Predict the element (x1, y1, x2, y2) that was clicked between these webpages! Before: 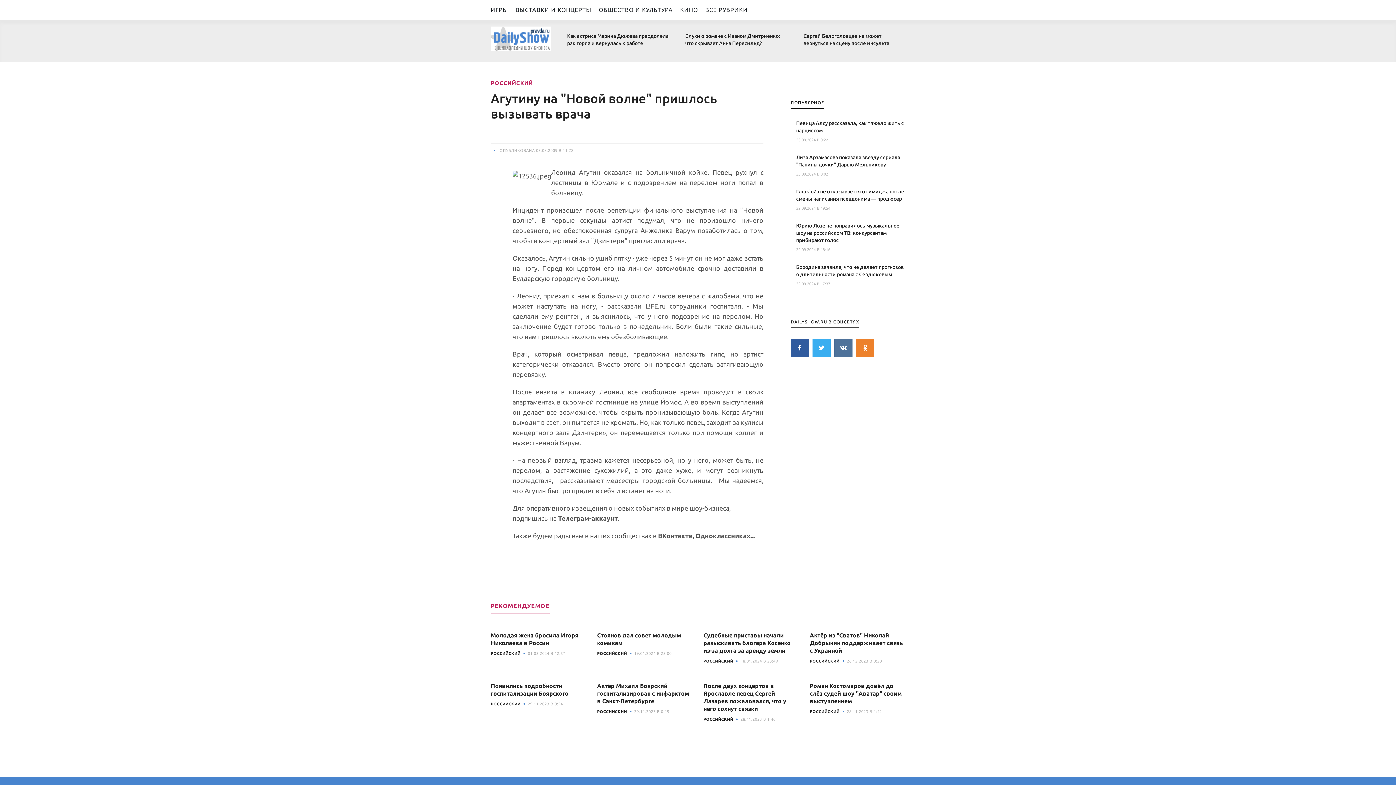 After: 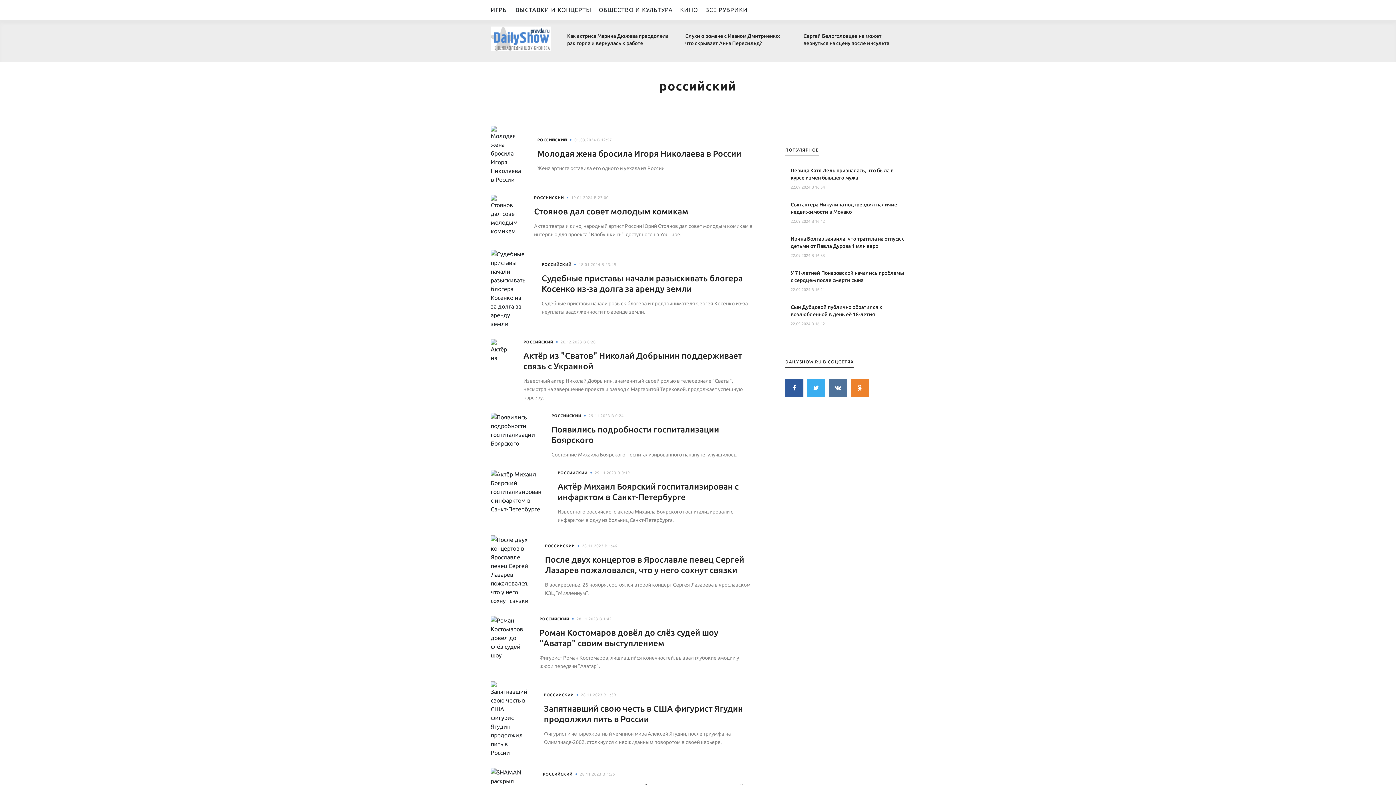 Action: label: РОССИЙСКИЙ bbox: (597, 709, 627, 714)